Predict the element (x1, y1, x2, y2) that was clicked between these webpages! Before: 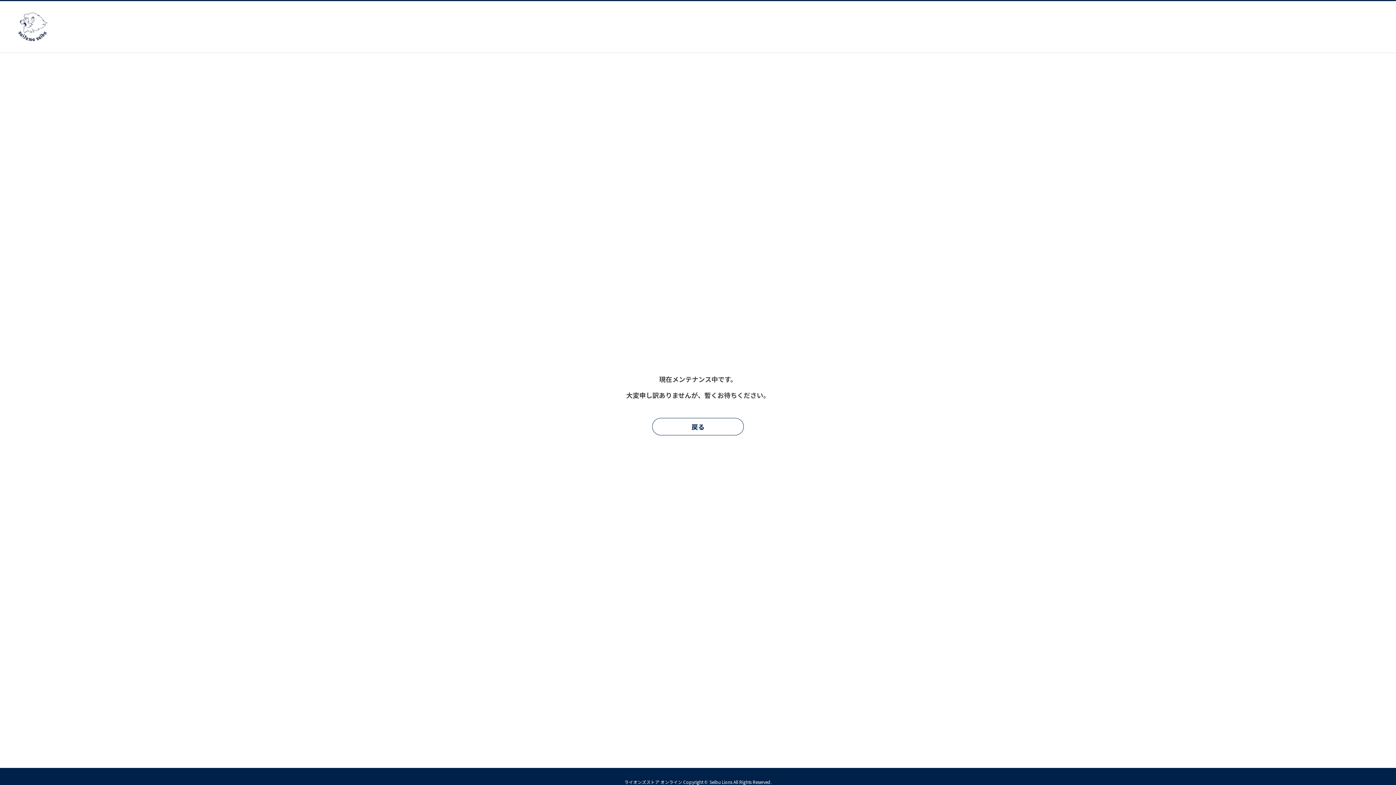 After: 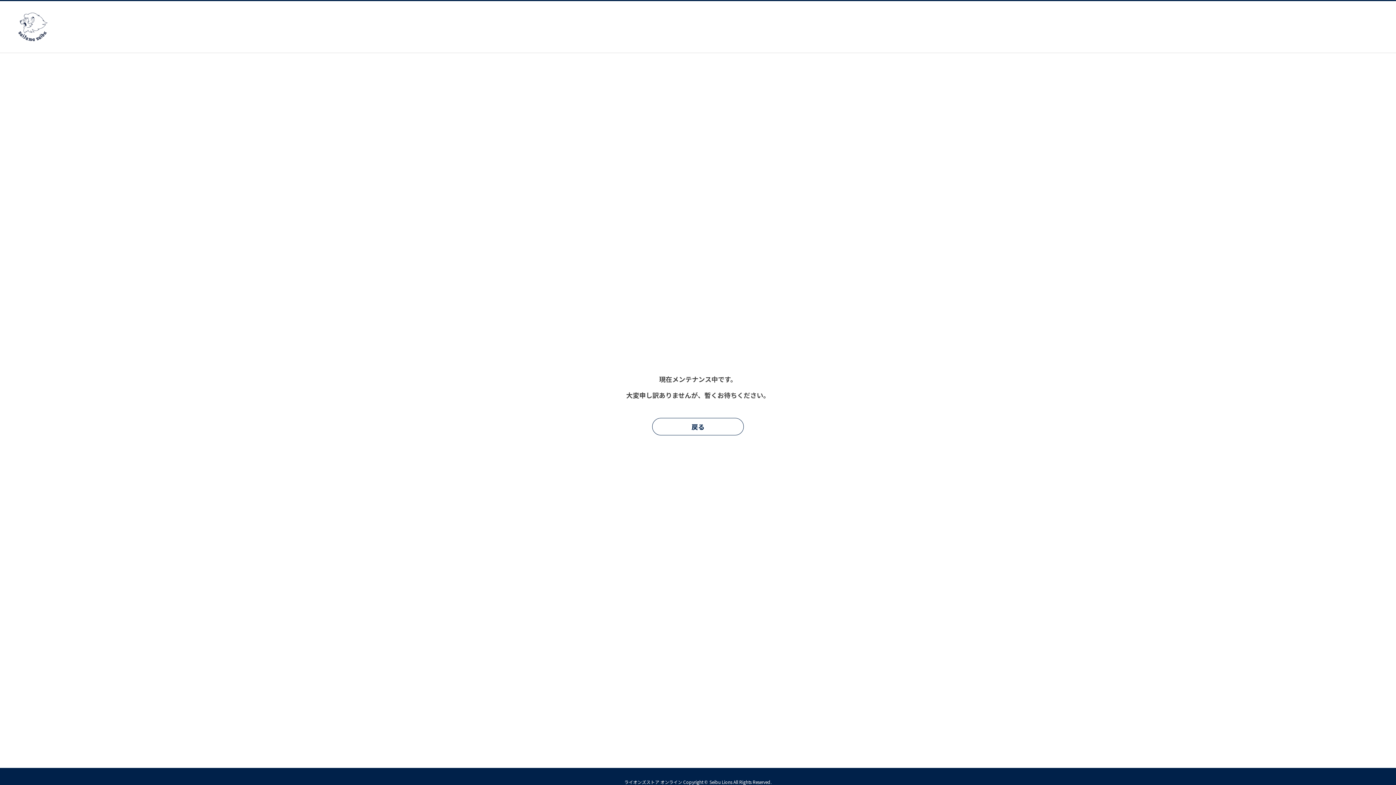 Action: bbox: (18, 34, 48, 43)